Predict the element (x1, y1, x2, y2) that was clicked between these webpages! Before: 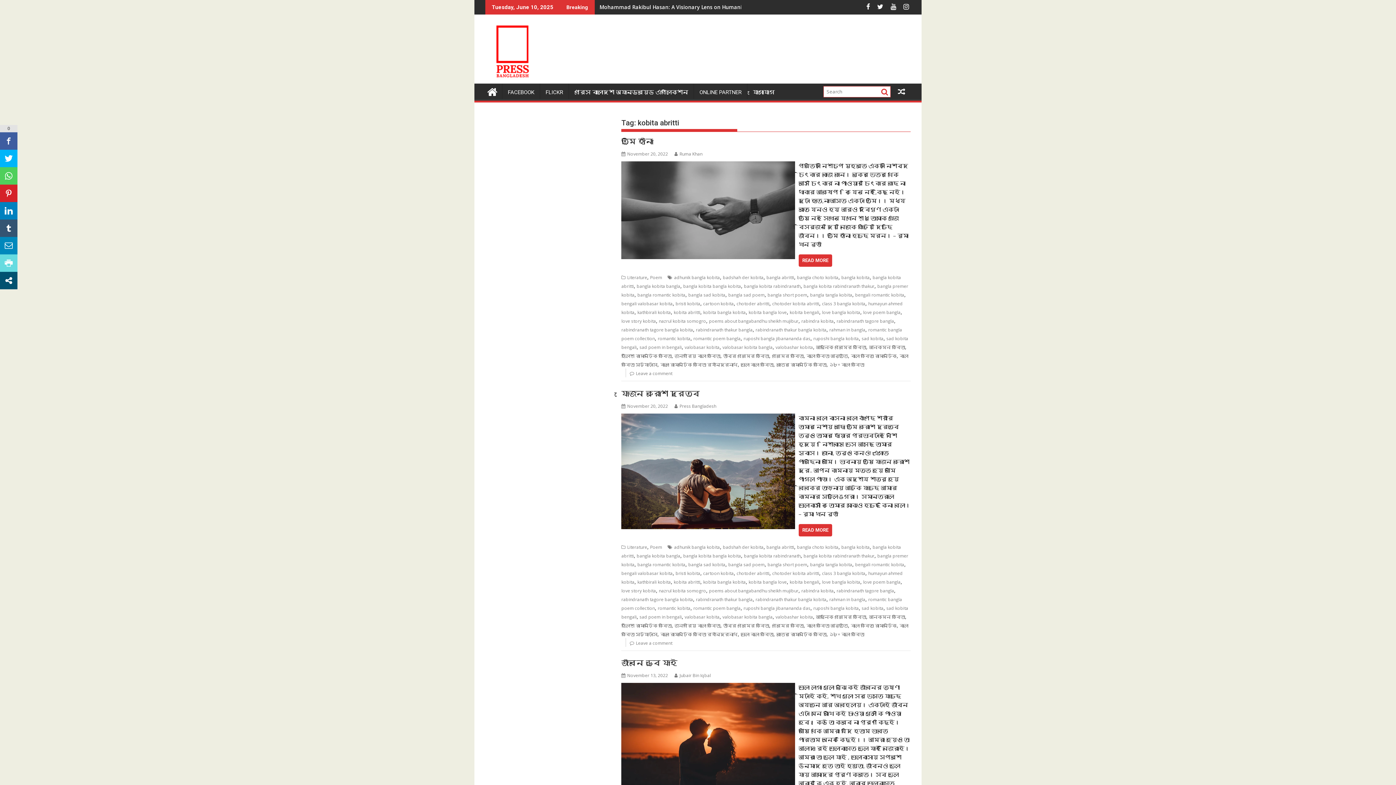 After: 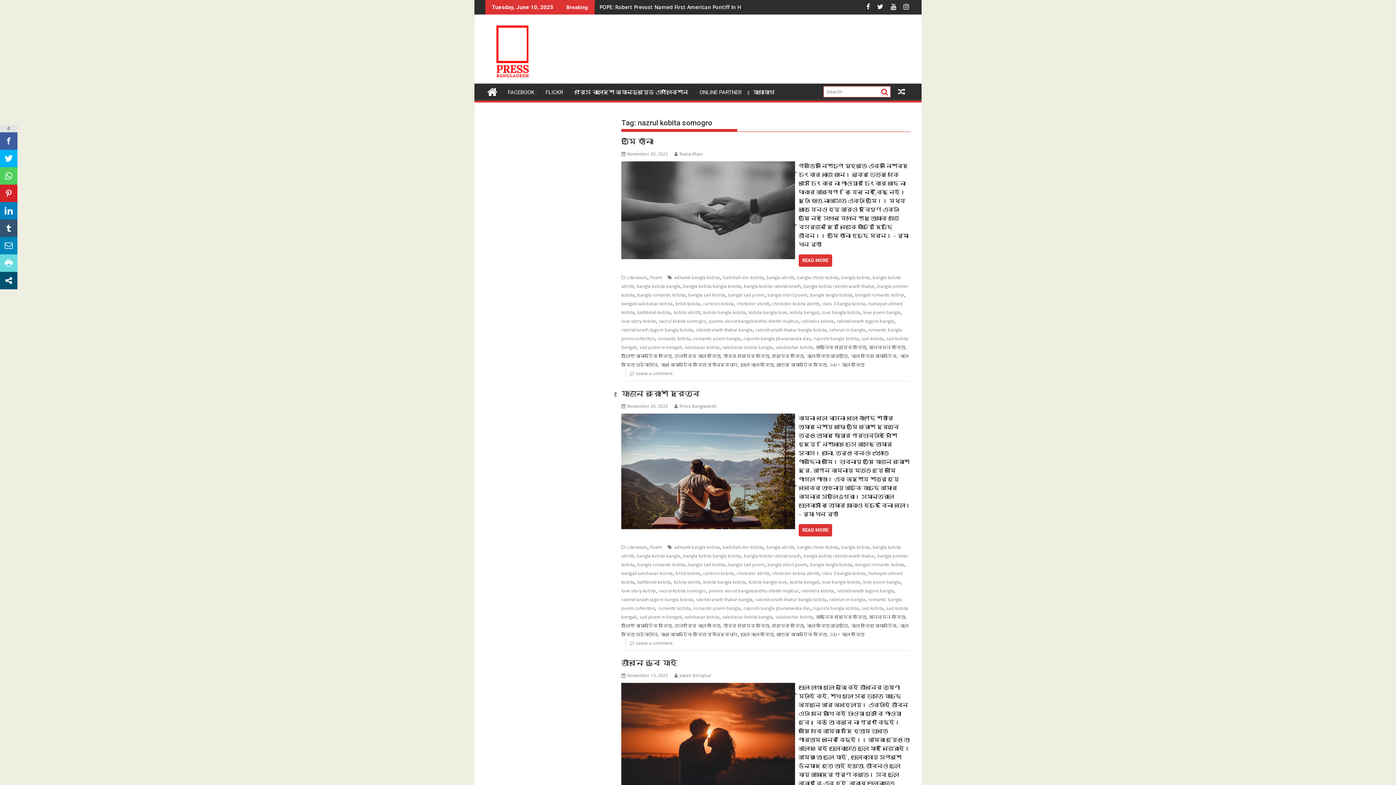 Action: label: nazrul kobita somogro bbox: (659, 587, 706, 594)